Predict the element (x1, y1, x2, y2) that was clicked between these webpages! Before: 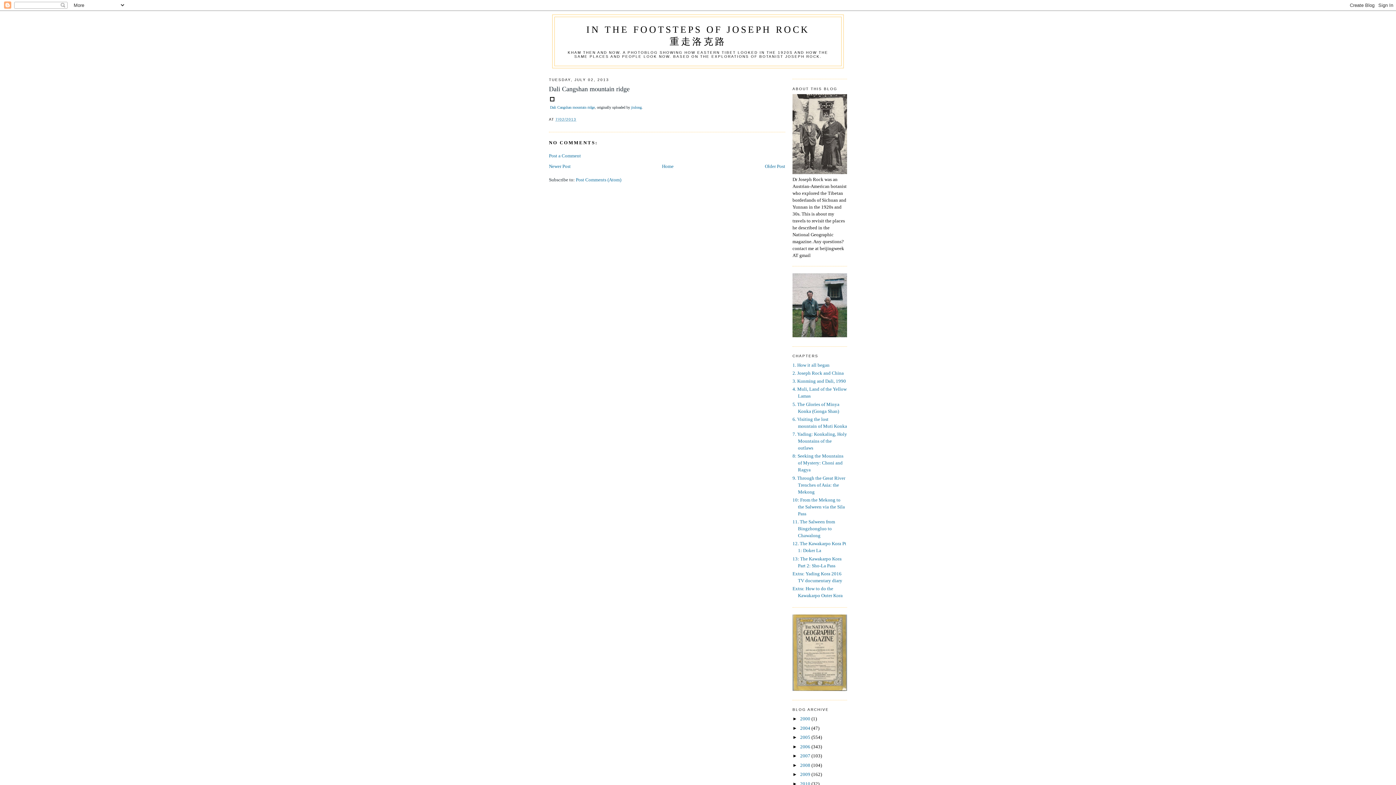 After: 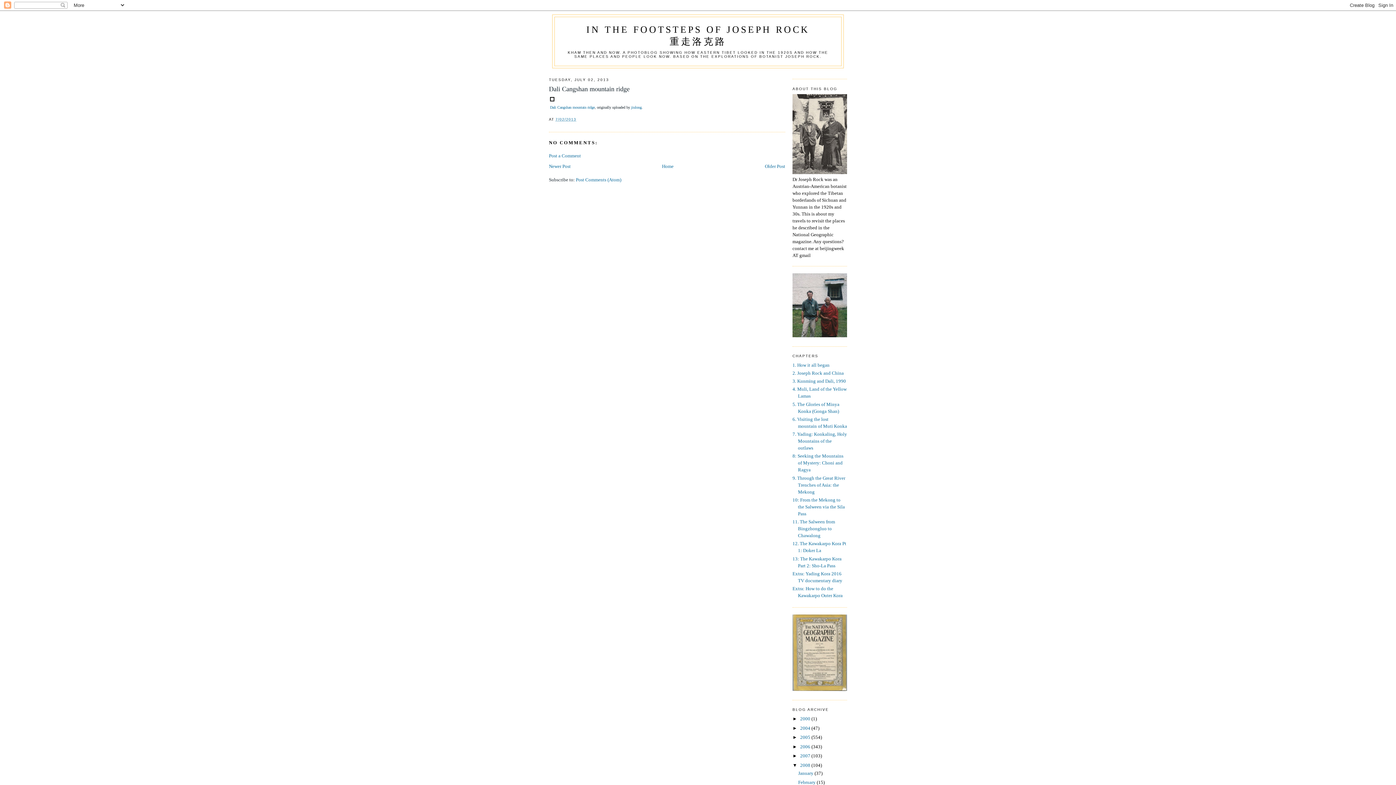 Action: bbox: (792, 762, 800, 768) label: ►  